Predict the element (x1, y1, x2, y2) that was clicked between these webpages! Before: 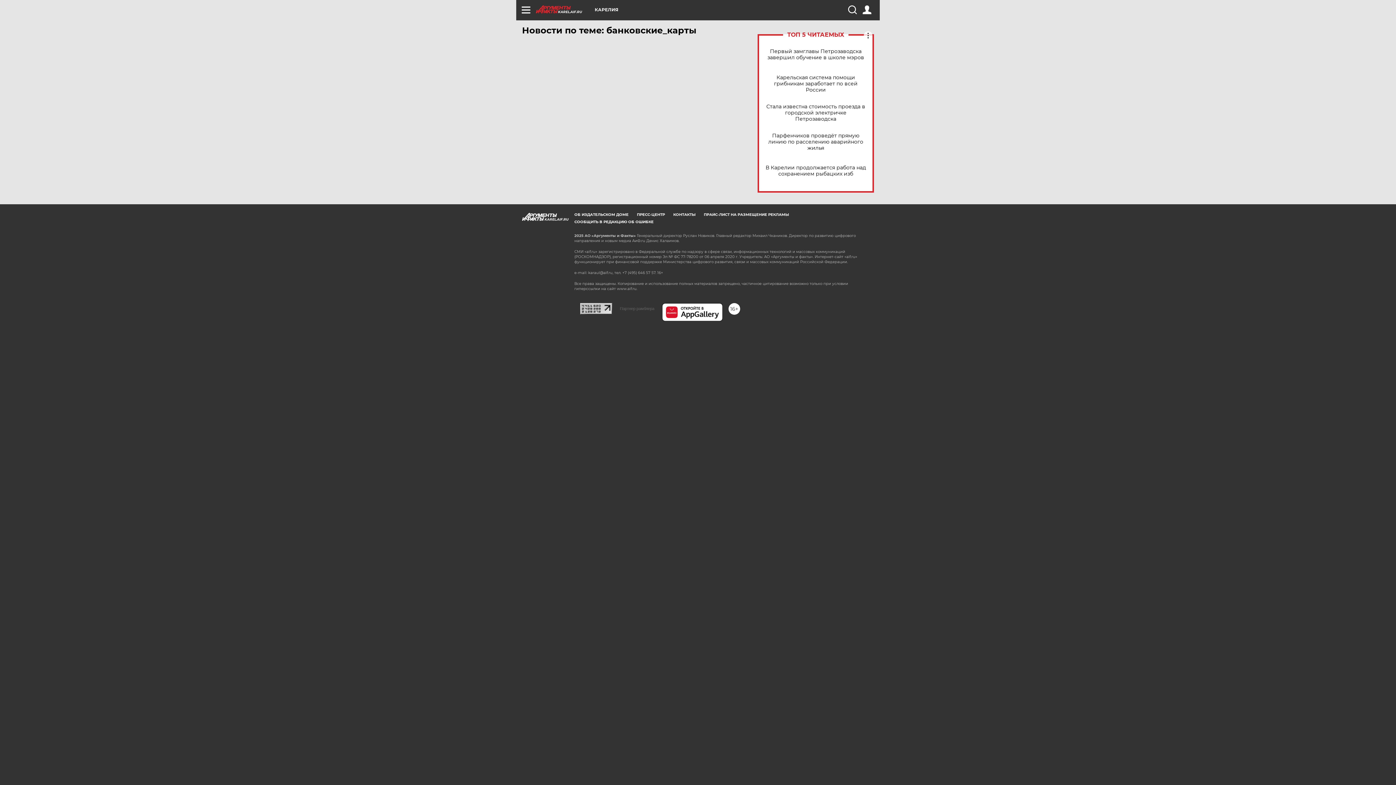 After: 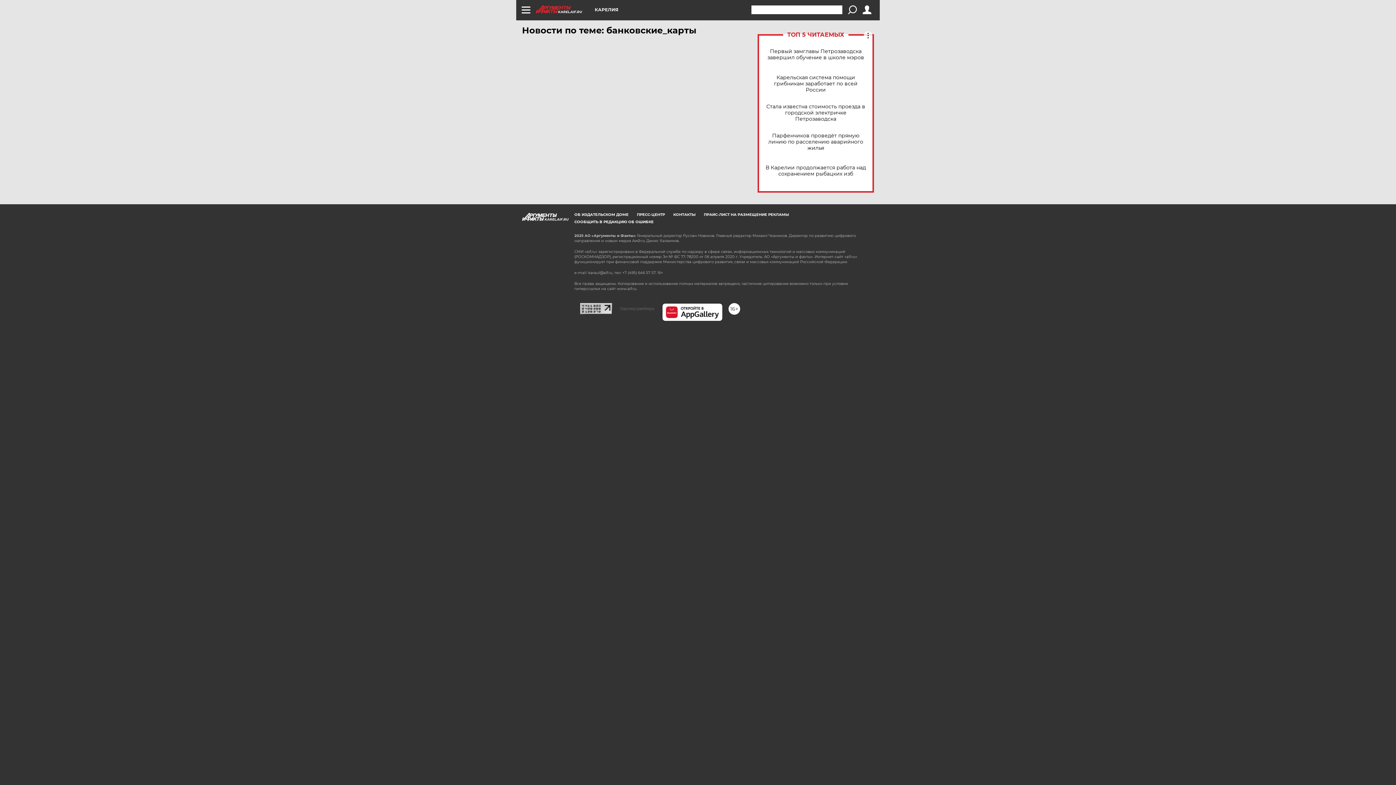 Action: bbox: (848, 5, 856, 14)